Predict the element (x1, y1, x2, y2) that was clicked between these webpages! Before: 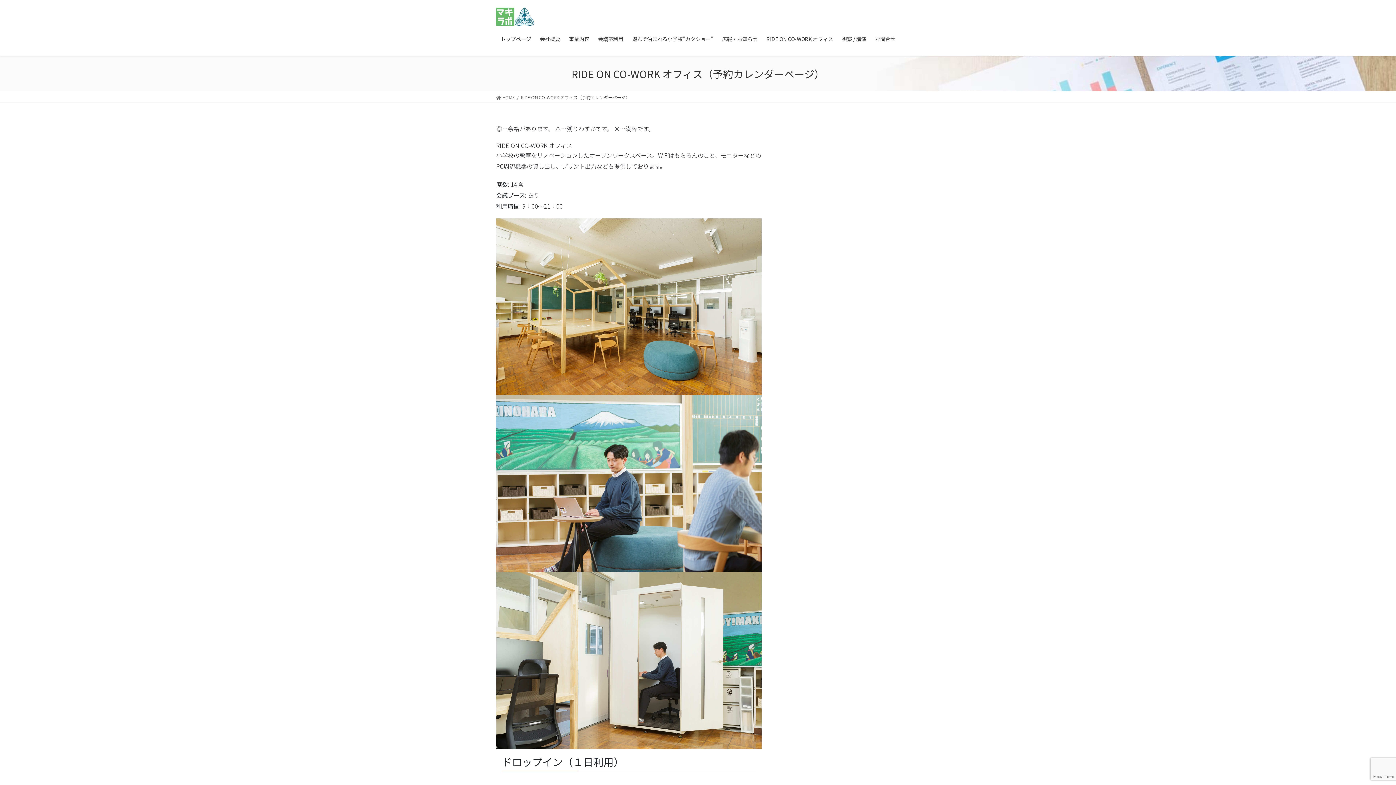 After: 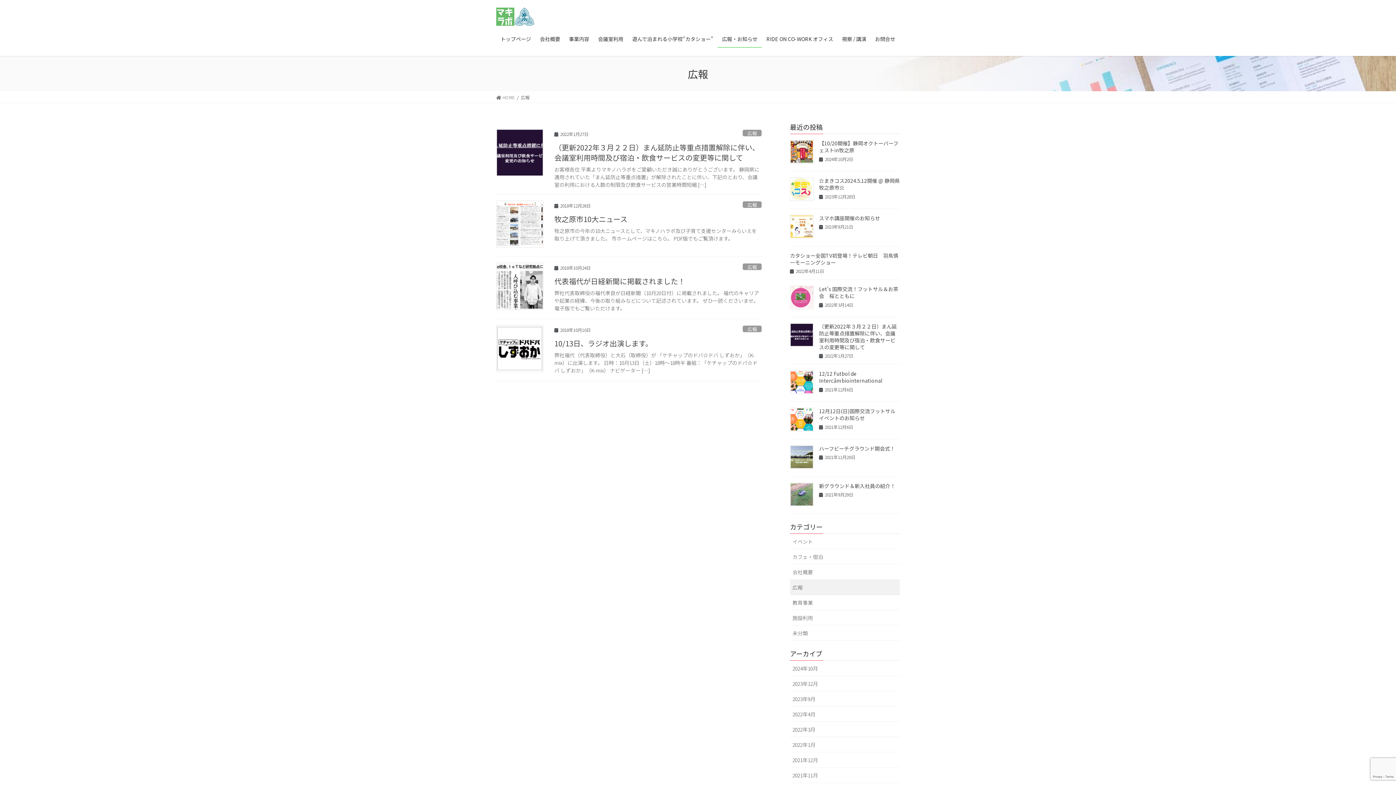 Action: label: 広報・お知らせ bbox: (717, 30, 762, 47)